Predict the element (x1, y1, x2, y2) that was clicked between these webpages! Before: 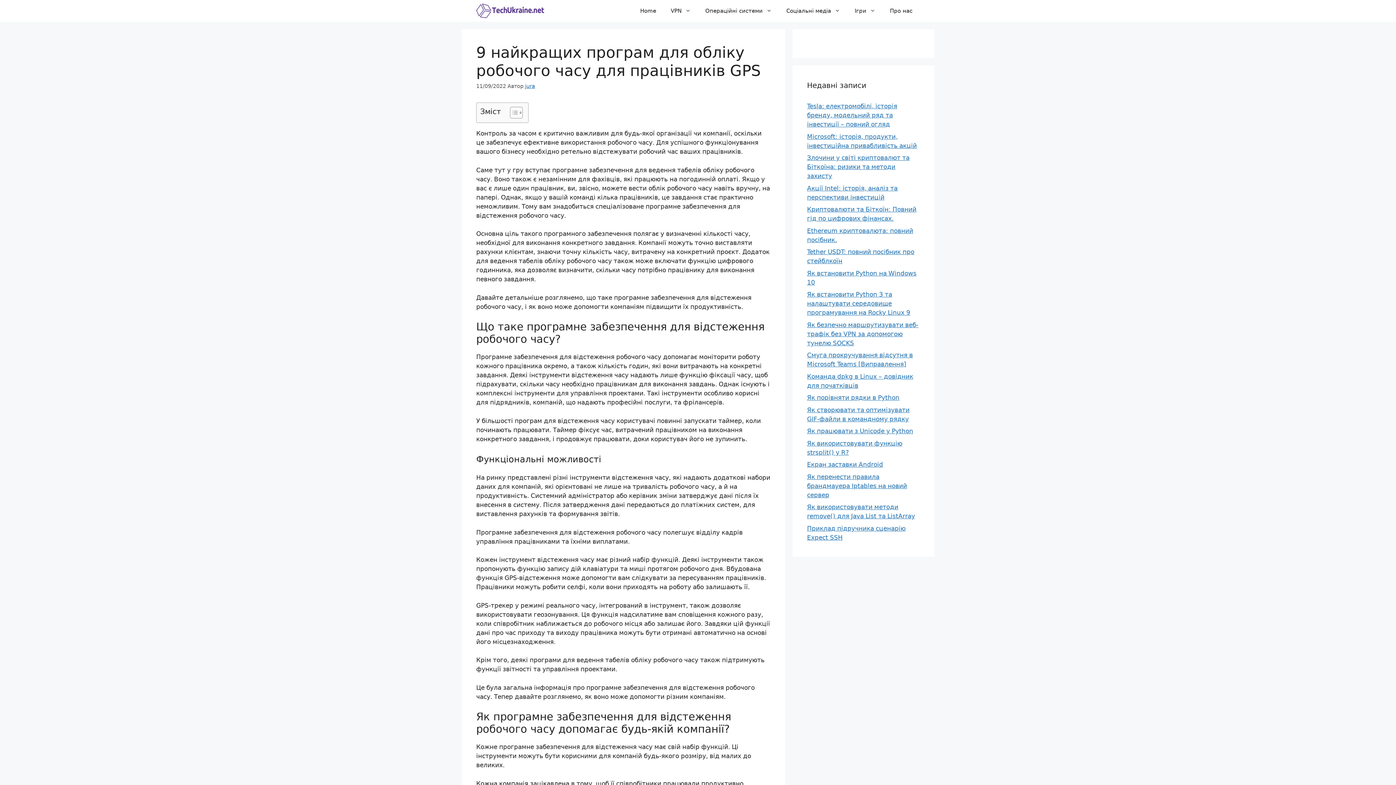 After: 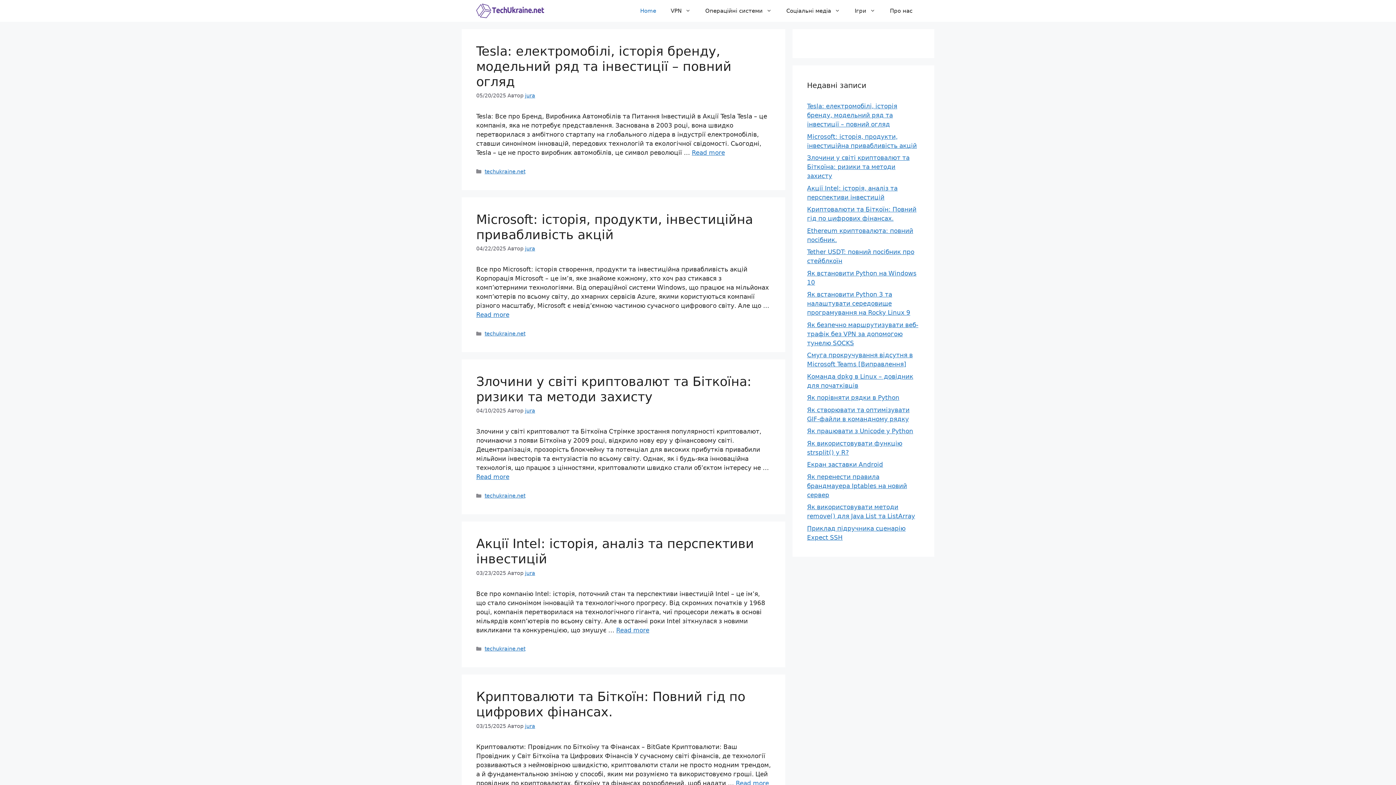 Action: bbox: (476, 0, 544, 21)